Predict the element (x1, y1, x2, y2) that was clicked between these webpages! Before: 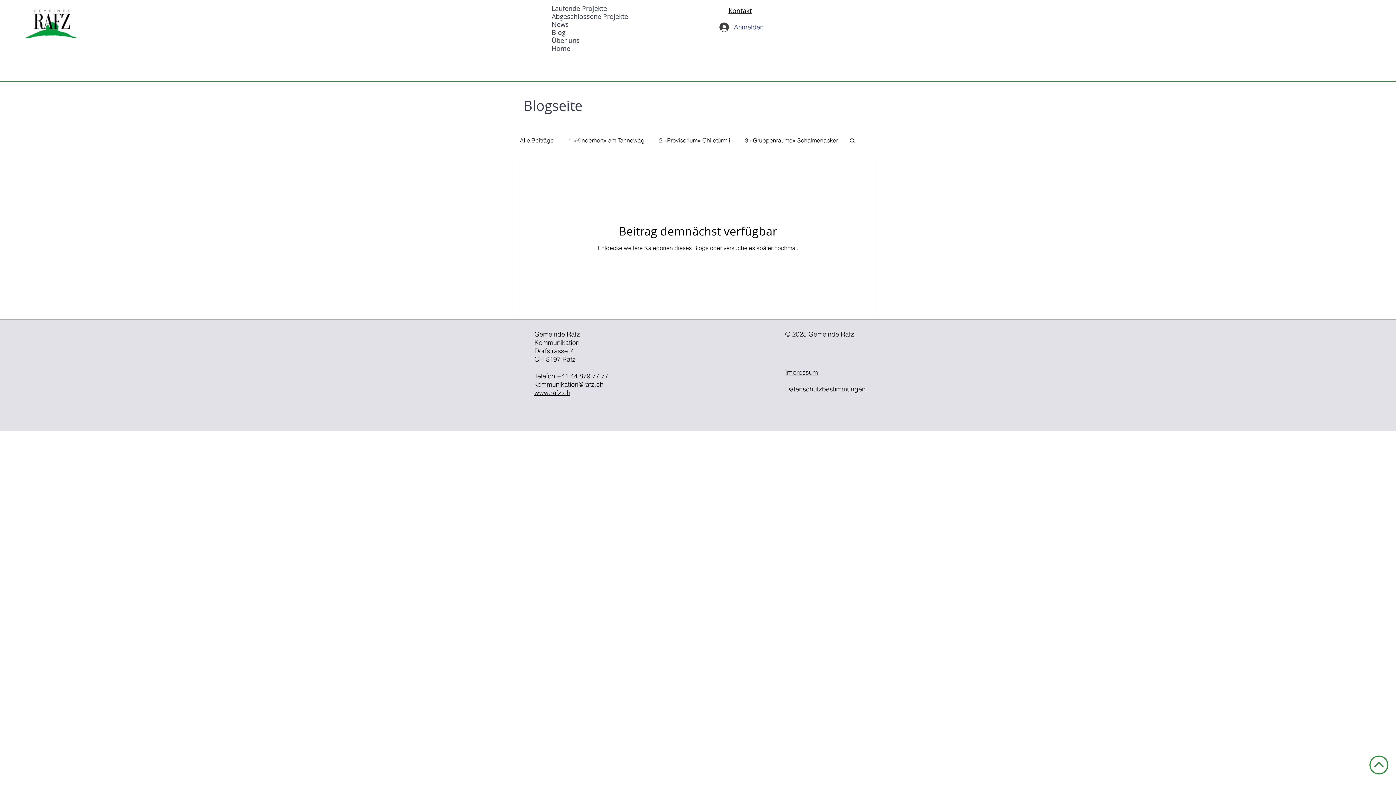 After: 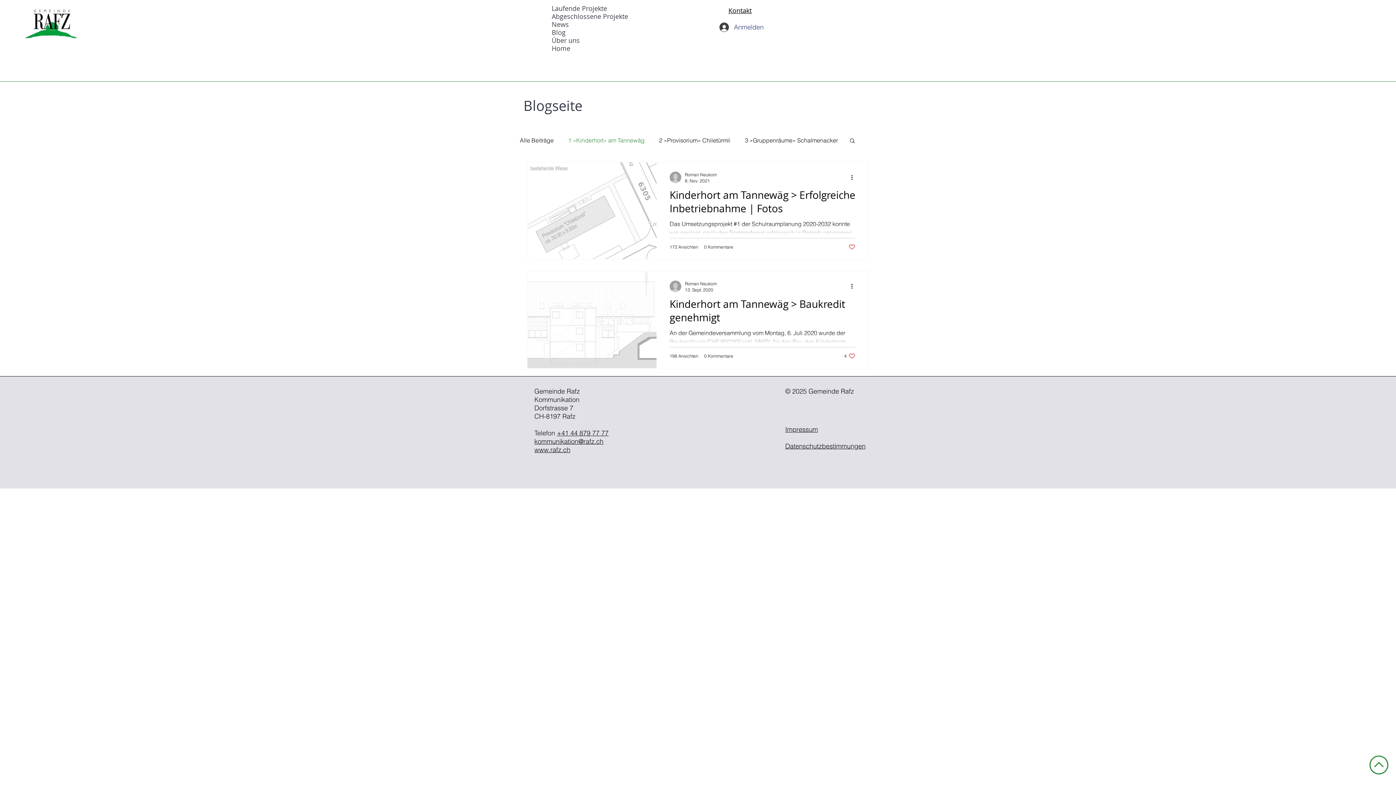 Action: label: 1 «Kinderhort» am Tannewäg bbox: (568, 136, 644, 144)